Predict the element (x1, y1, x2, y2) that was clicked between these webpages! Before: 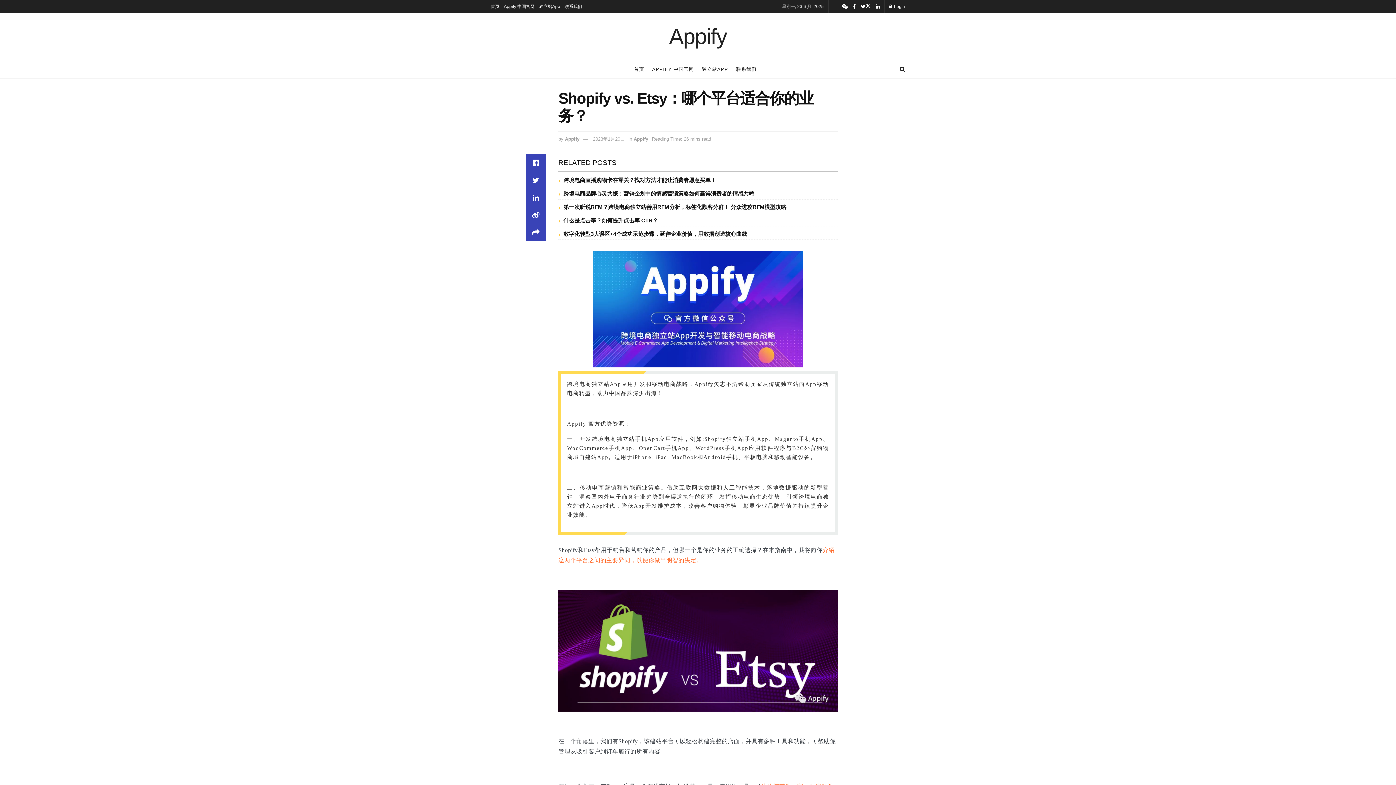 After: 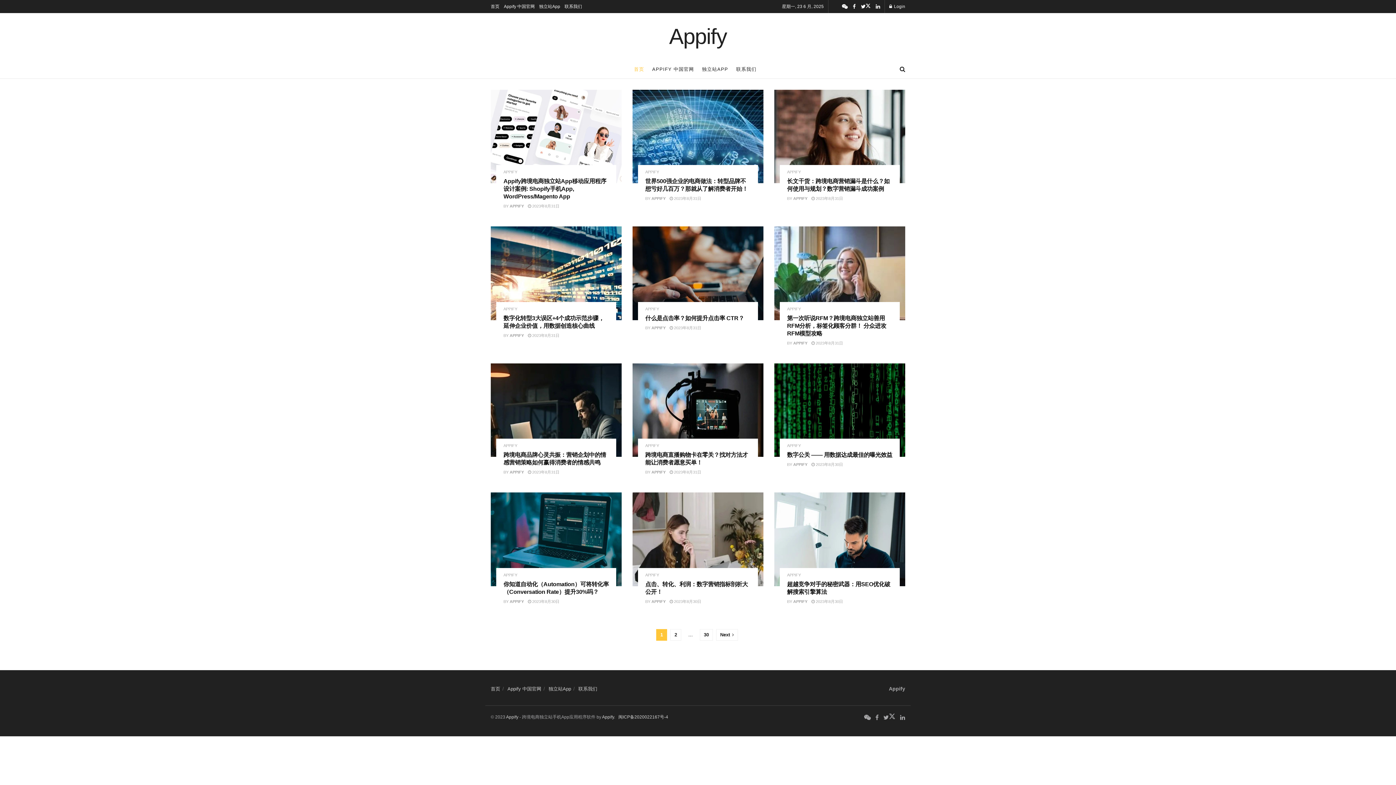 Action: bbox: (669, 25, 727, 47) label: Appify